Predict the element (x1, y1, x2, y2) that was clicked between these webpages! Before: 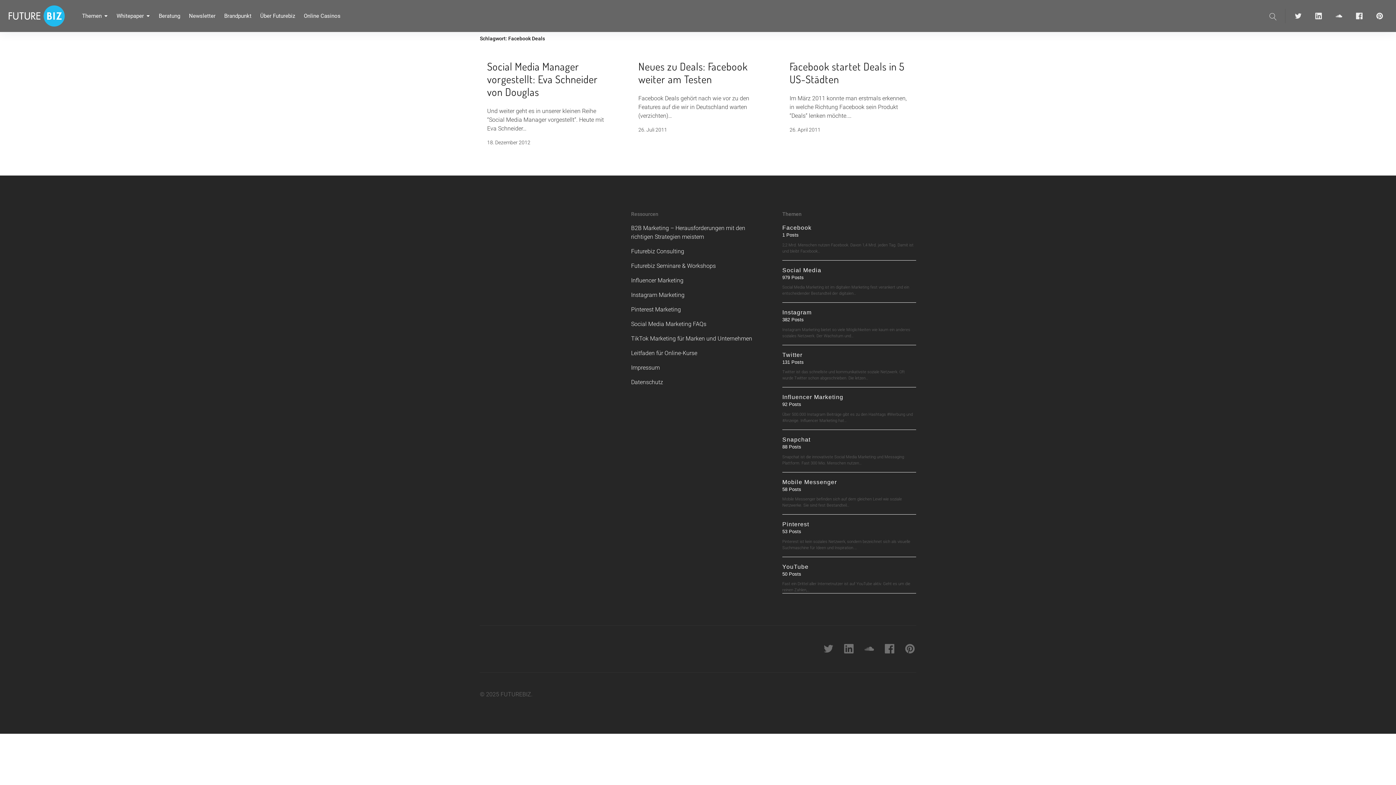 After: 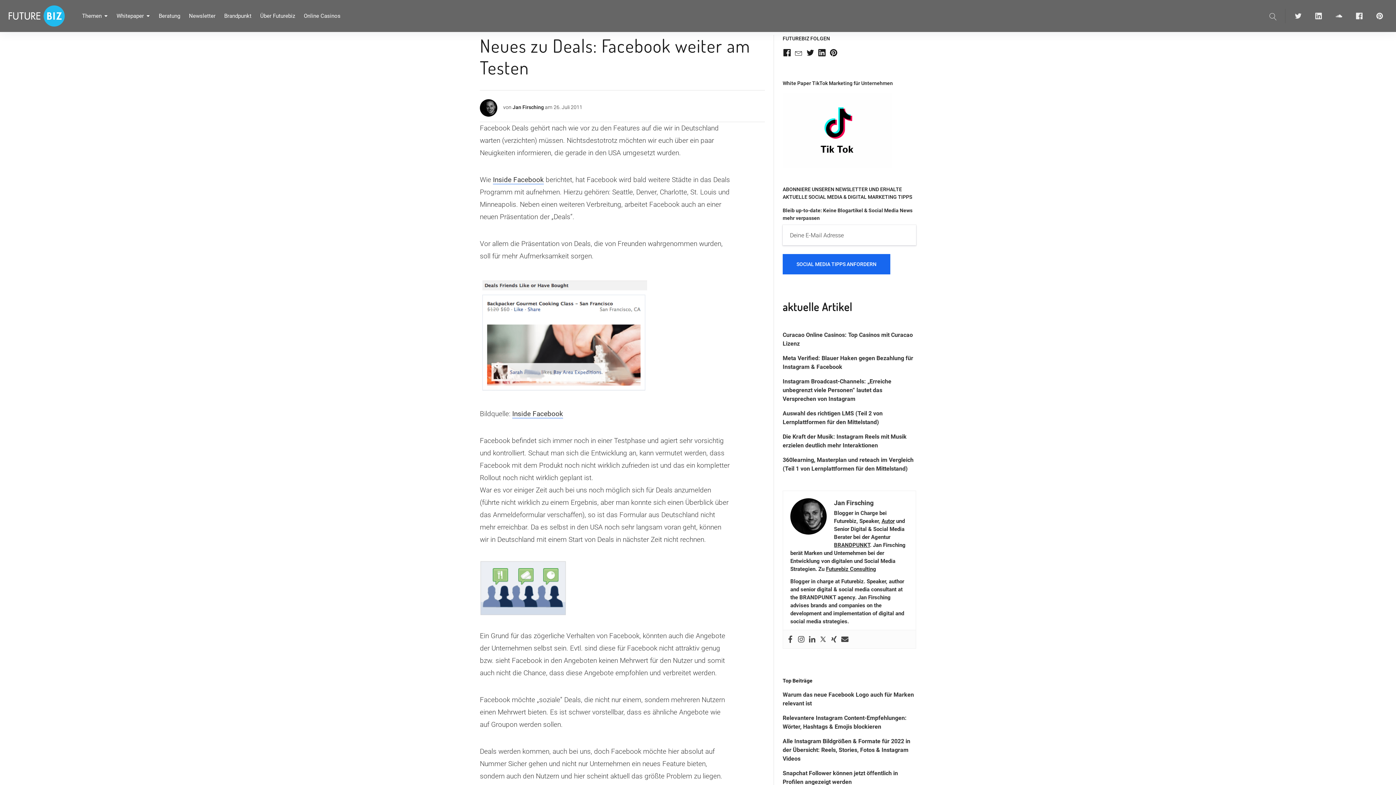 Action: label: Neues zu Deals: Facebook weiter am Testen

Facebook Deals gehört nach wie vor zu den Features auf die wir in Deutschland warten (verzichten)…

26. Juli 2011 bbox: (631, 48, 765, 145)